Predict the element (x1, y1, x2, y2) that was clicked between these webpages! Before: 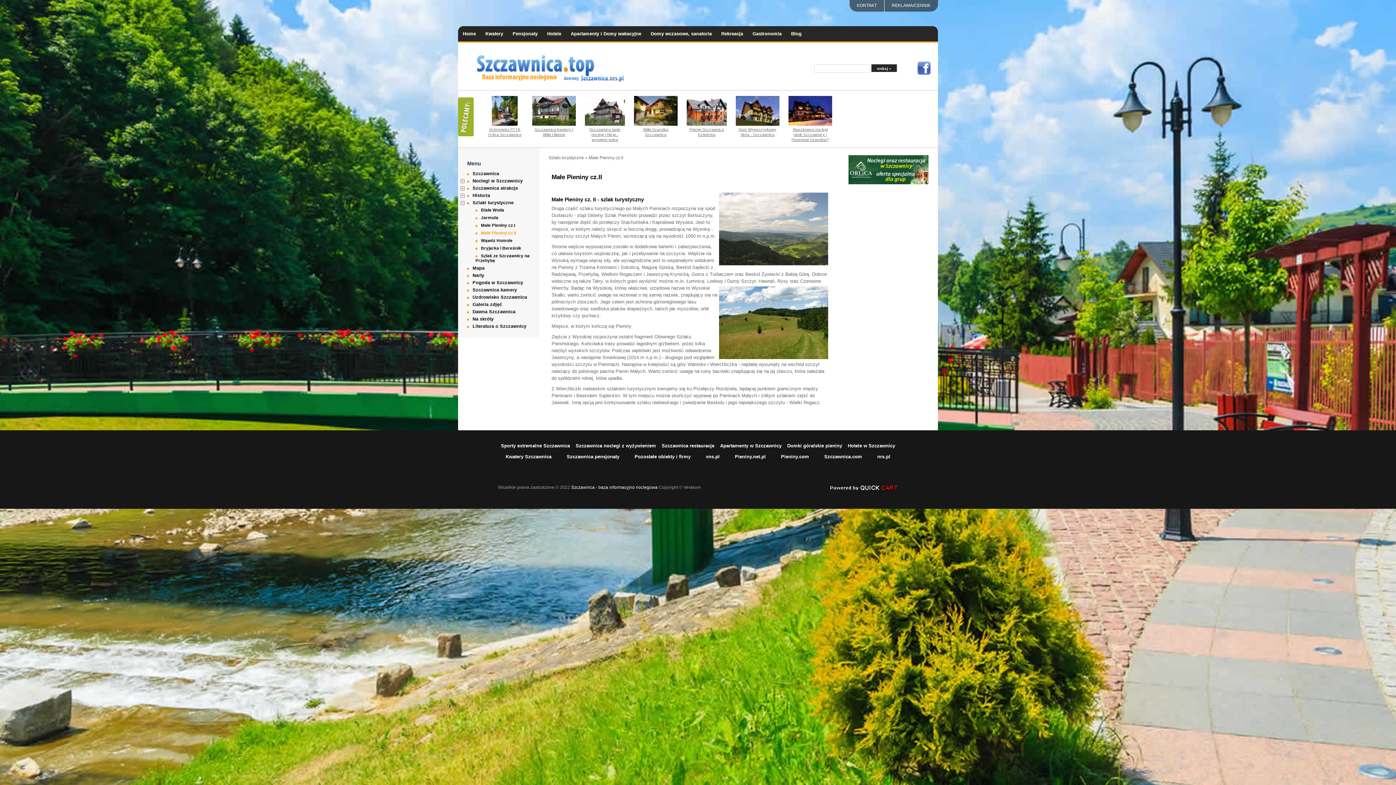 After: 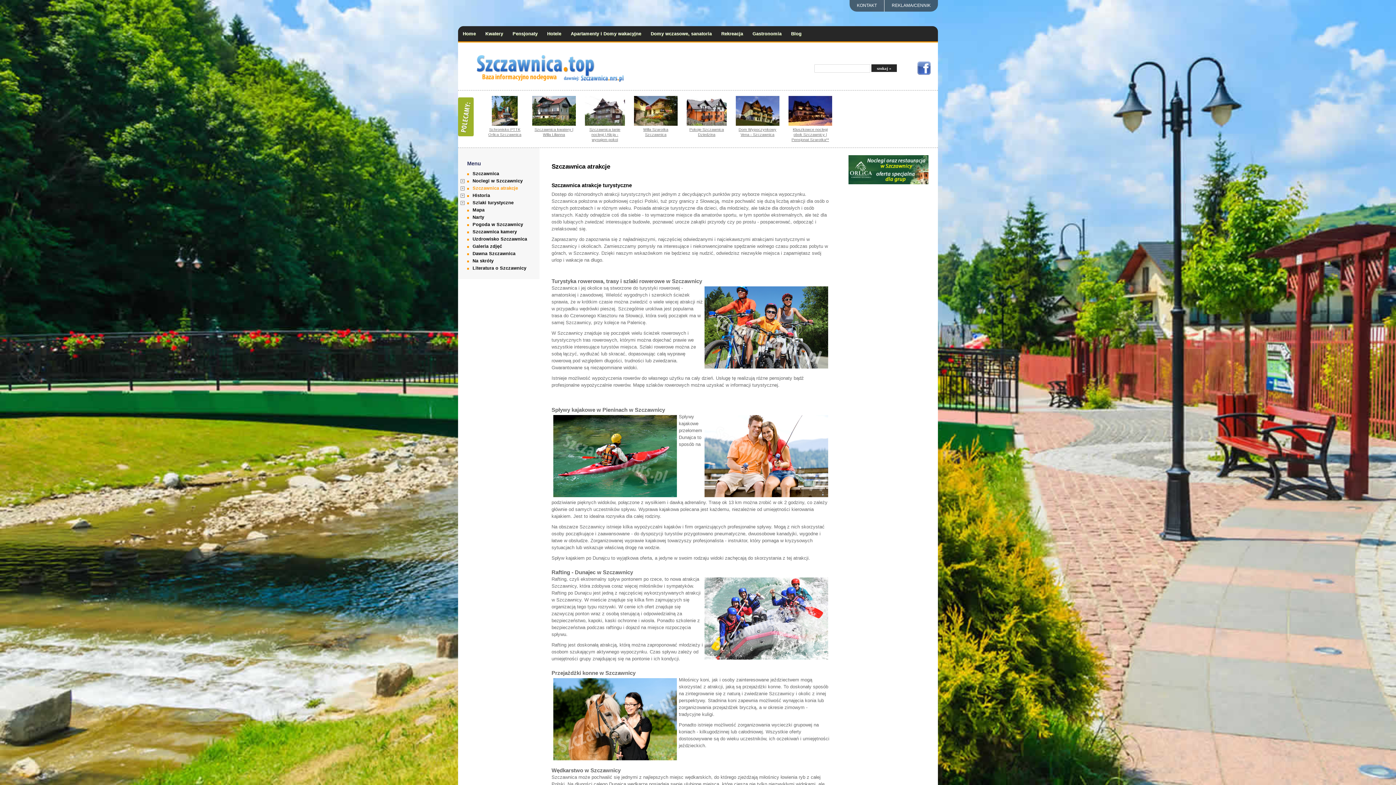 Action: bbox: (467, 185, 536, 191) label: Szczawnica atrakcje